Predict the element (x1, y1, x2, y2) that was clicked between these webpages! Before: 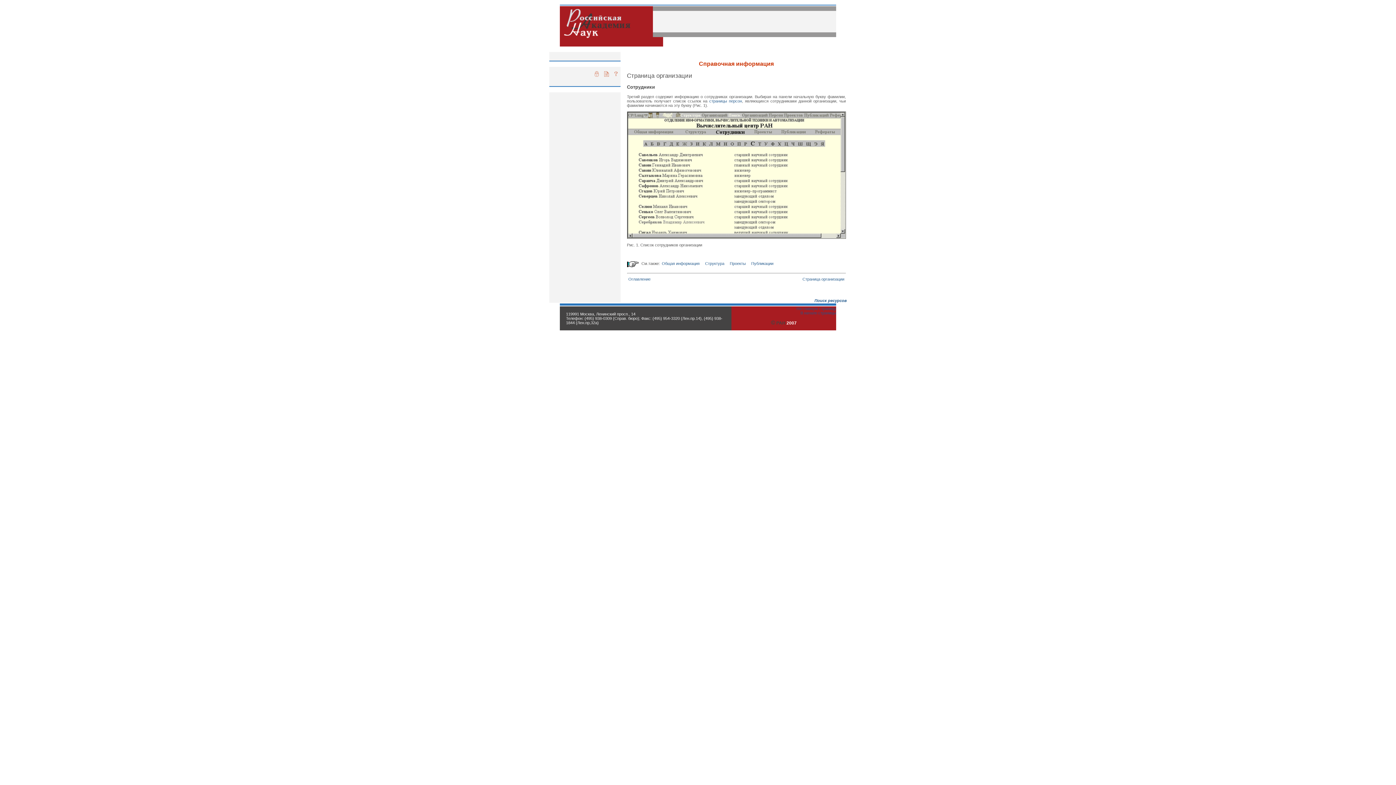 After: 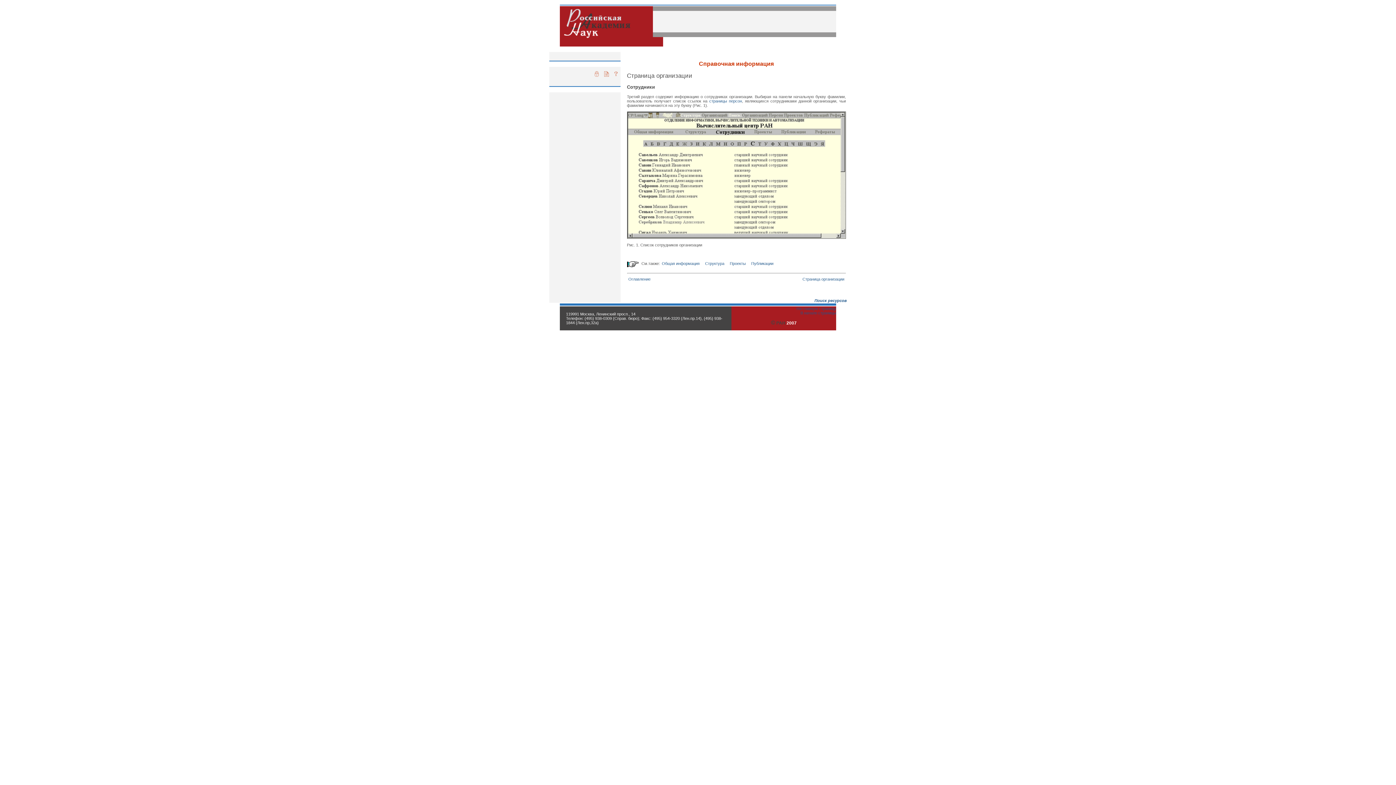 Action: bbox: (594, 73, 598, 77)